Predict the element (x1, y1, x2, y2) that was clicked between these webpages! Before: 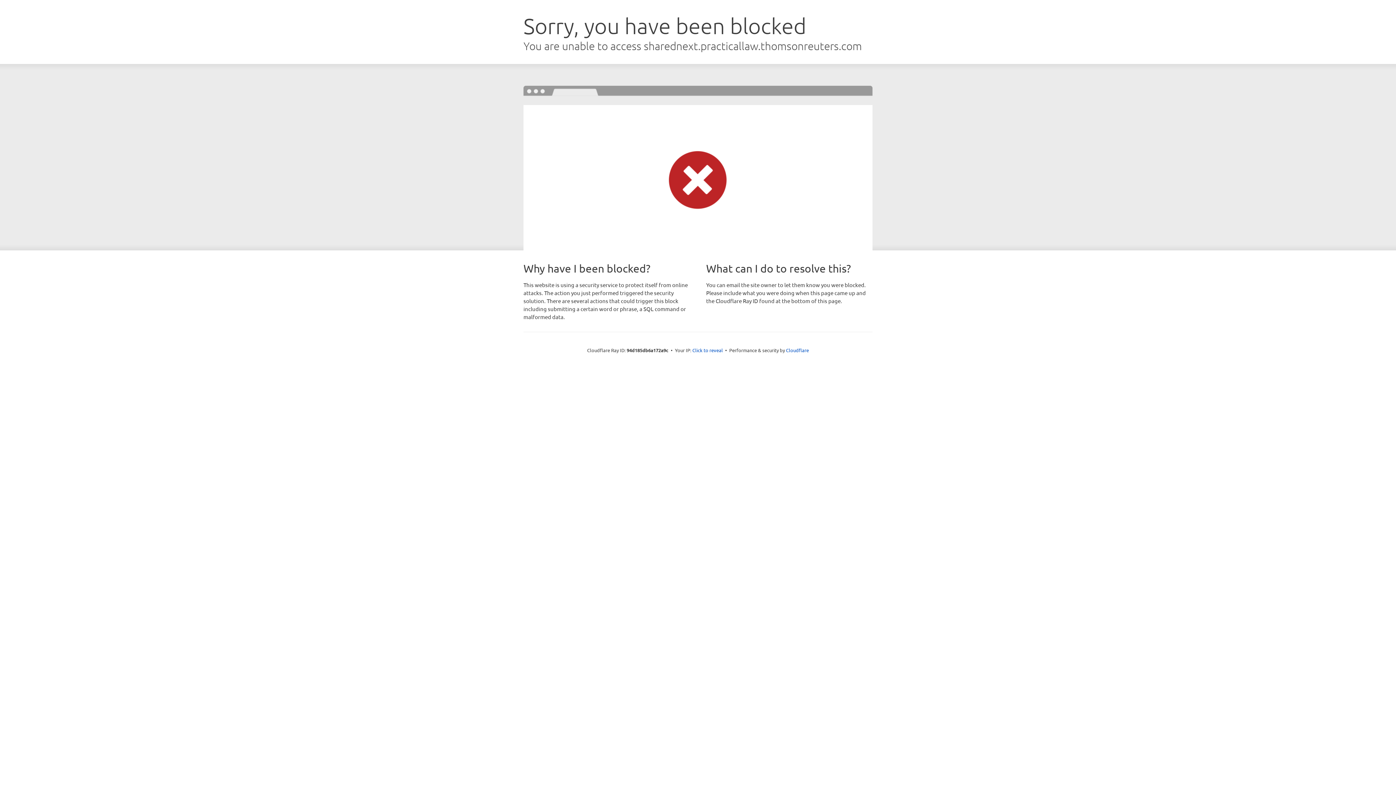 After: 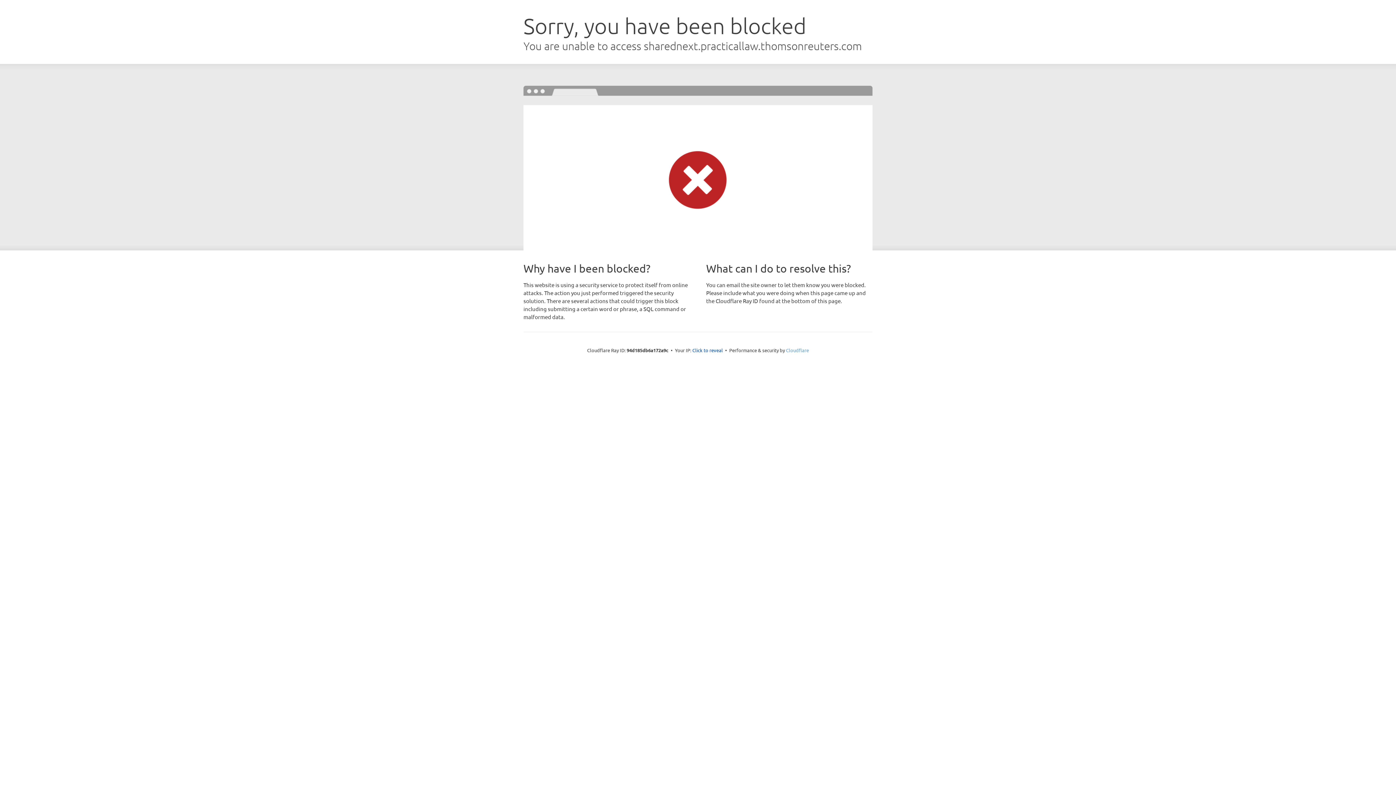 Action: label: Cloudflare bbox: (786, 347, 809, 353)